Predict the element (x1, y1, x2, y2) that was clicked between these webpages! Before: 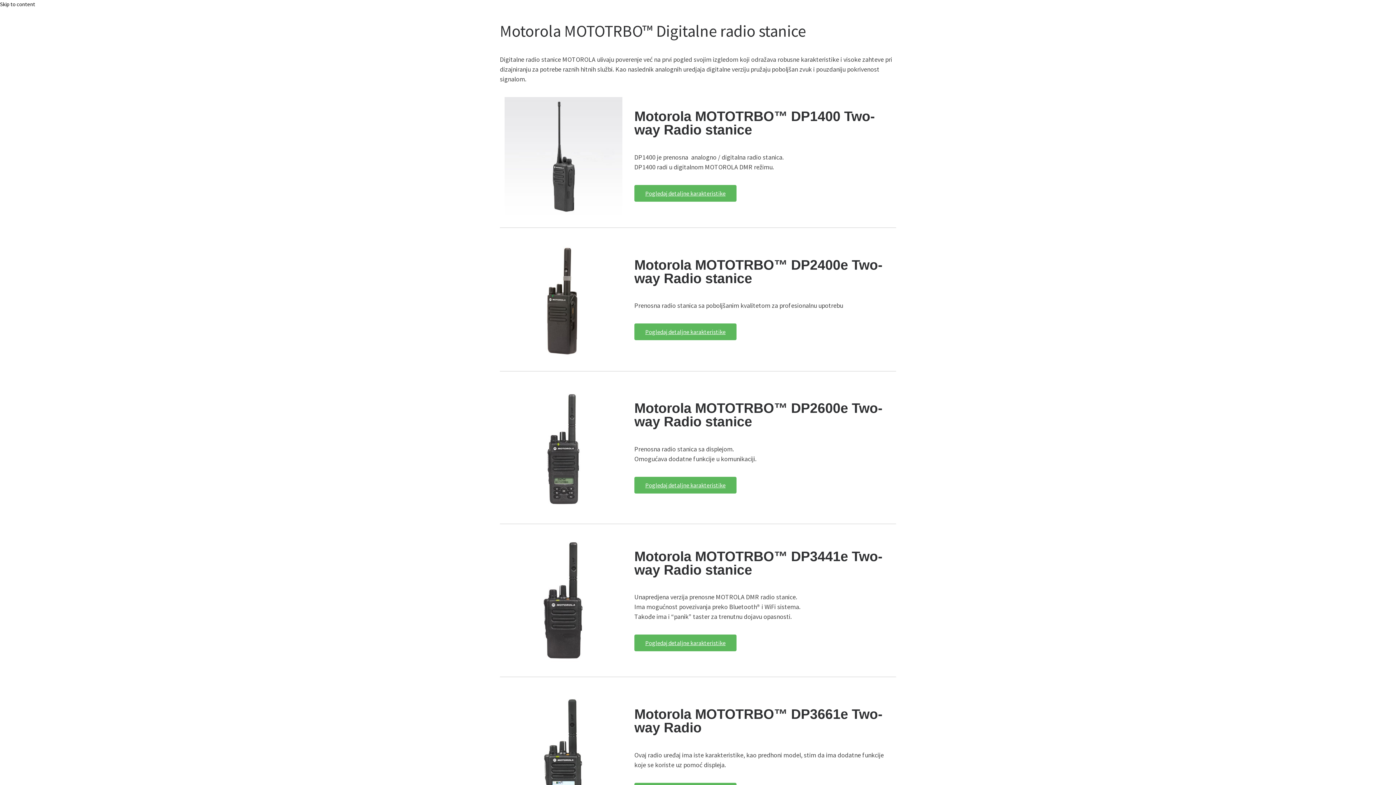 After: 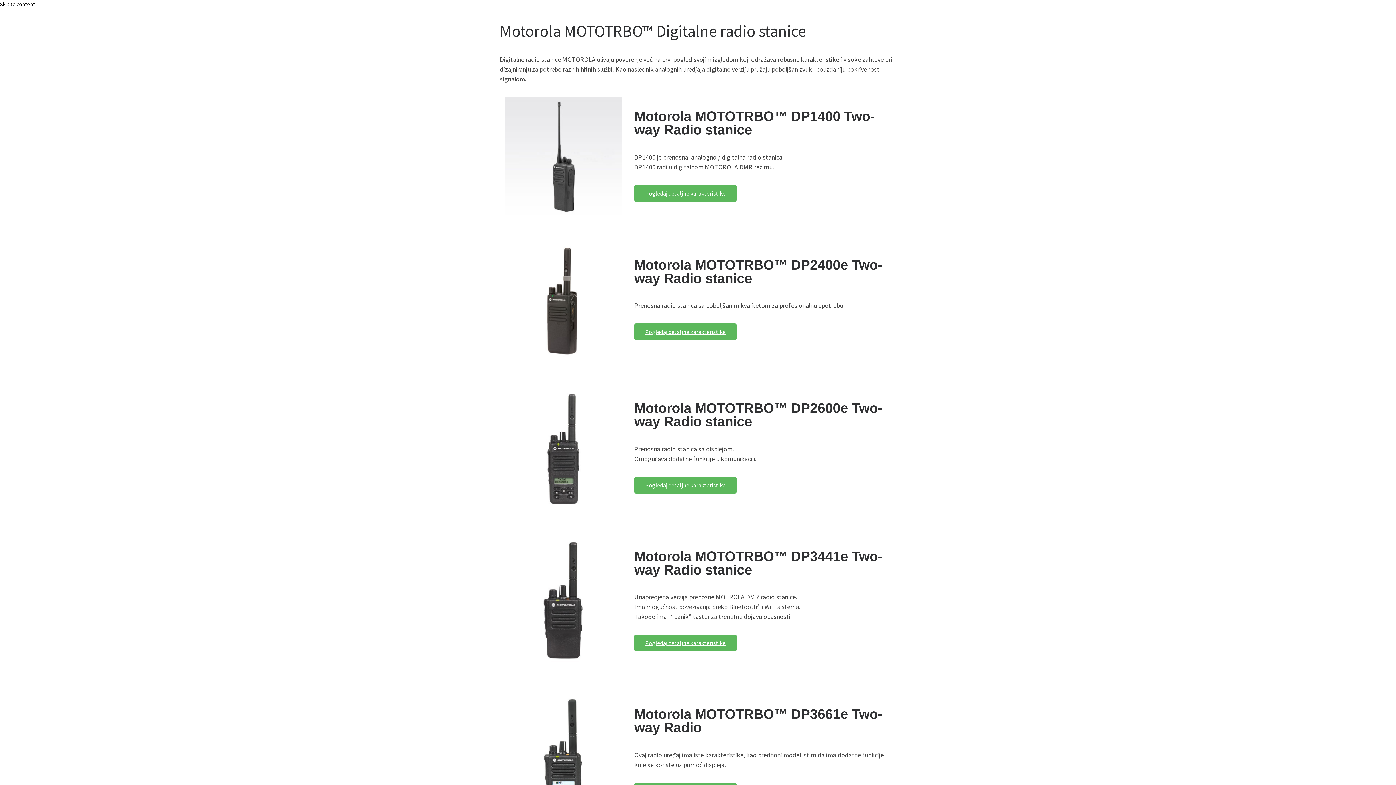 Action: label: Skip to content bbox: (0, 0, 35, 7)